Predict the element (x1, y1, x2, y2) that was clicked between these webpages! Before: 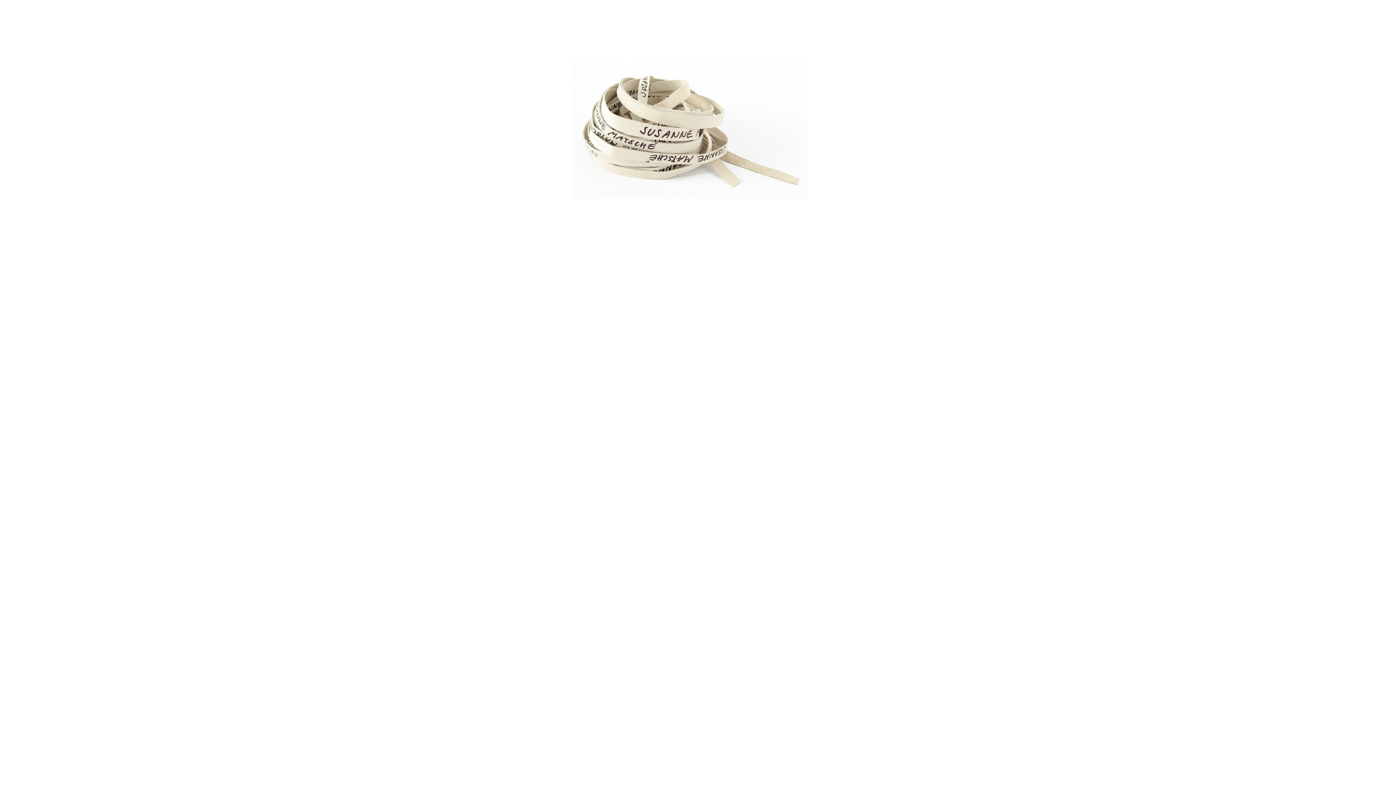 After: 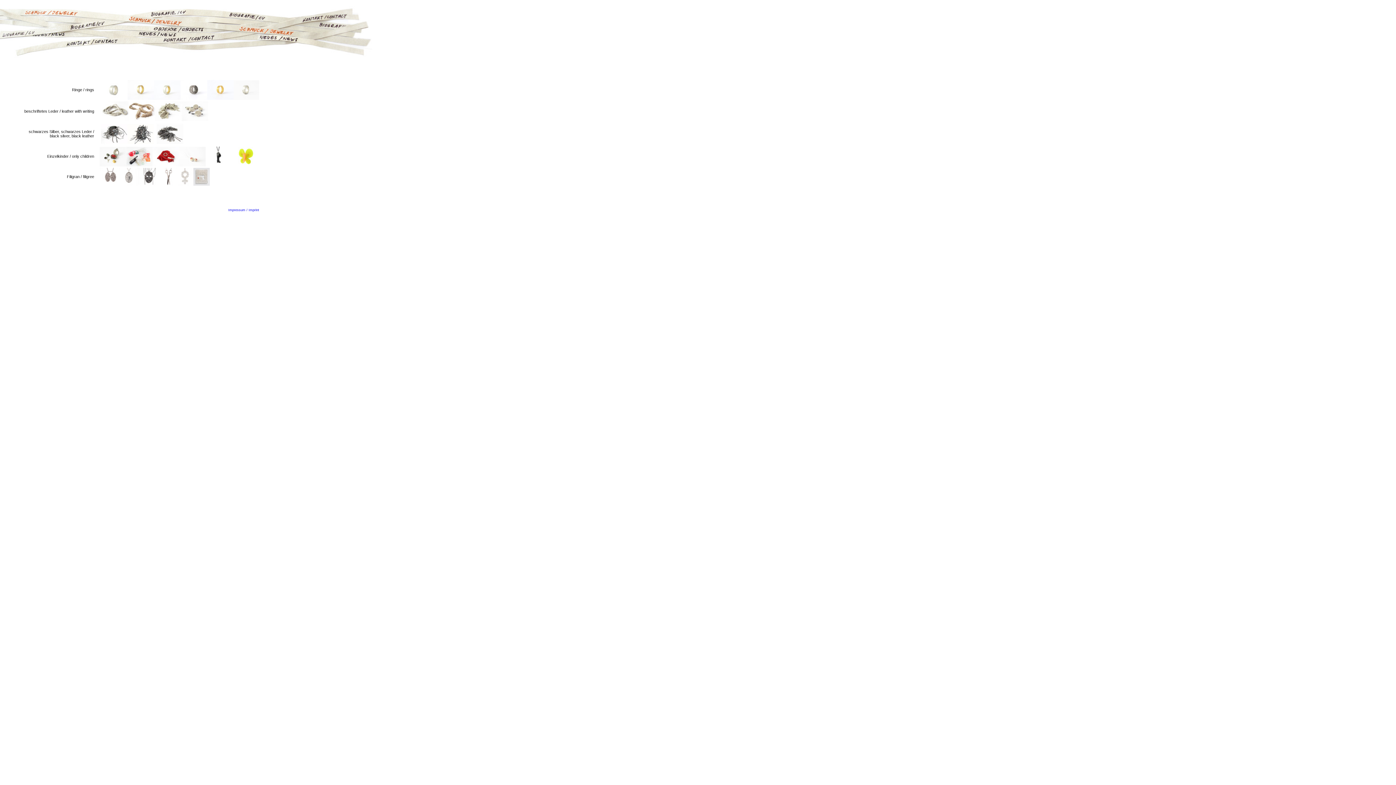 Action: bbox: (571, 193, 808, 200)